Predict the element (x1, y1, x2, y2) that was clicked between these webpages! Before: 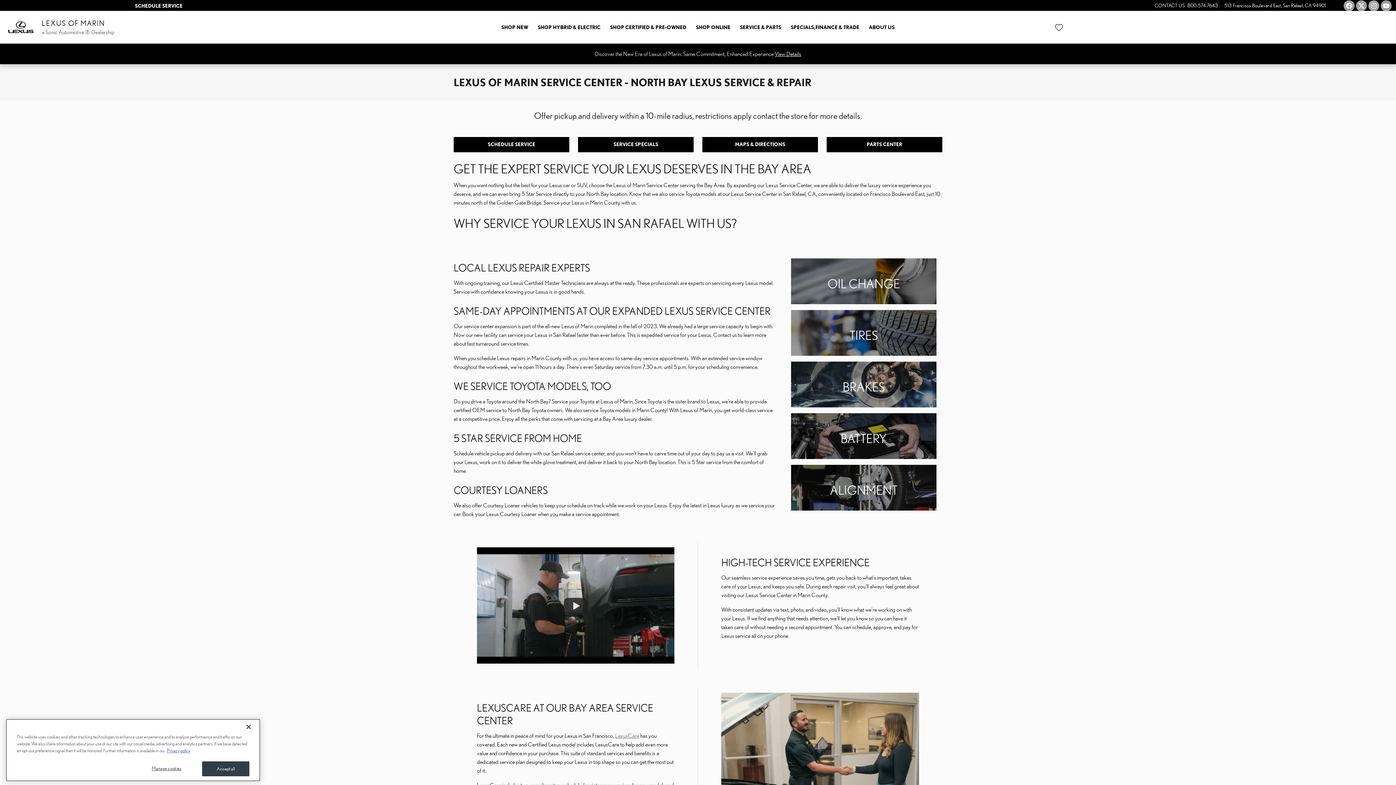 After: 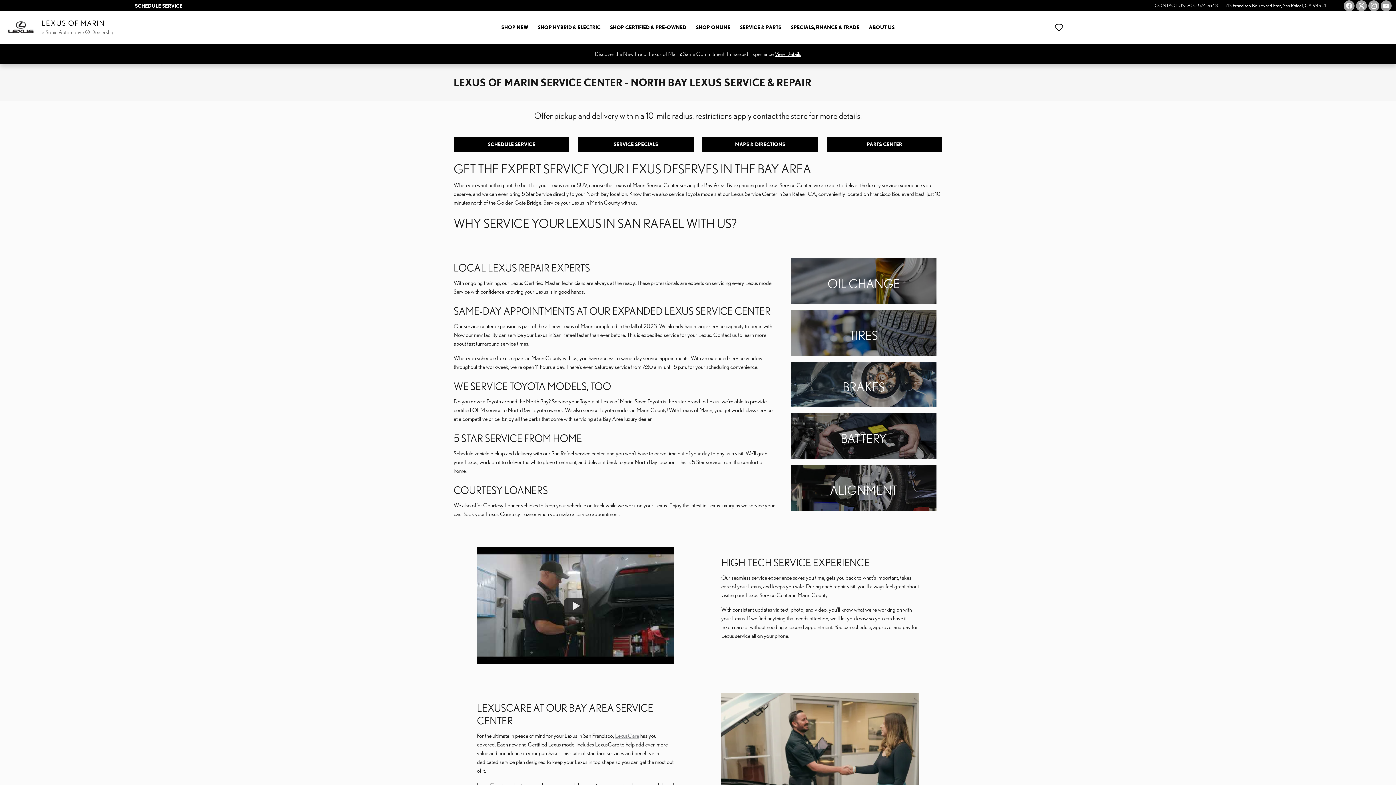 Action: bbox: (240, 719, 256, 735) label: Close